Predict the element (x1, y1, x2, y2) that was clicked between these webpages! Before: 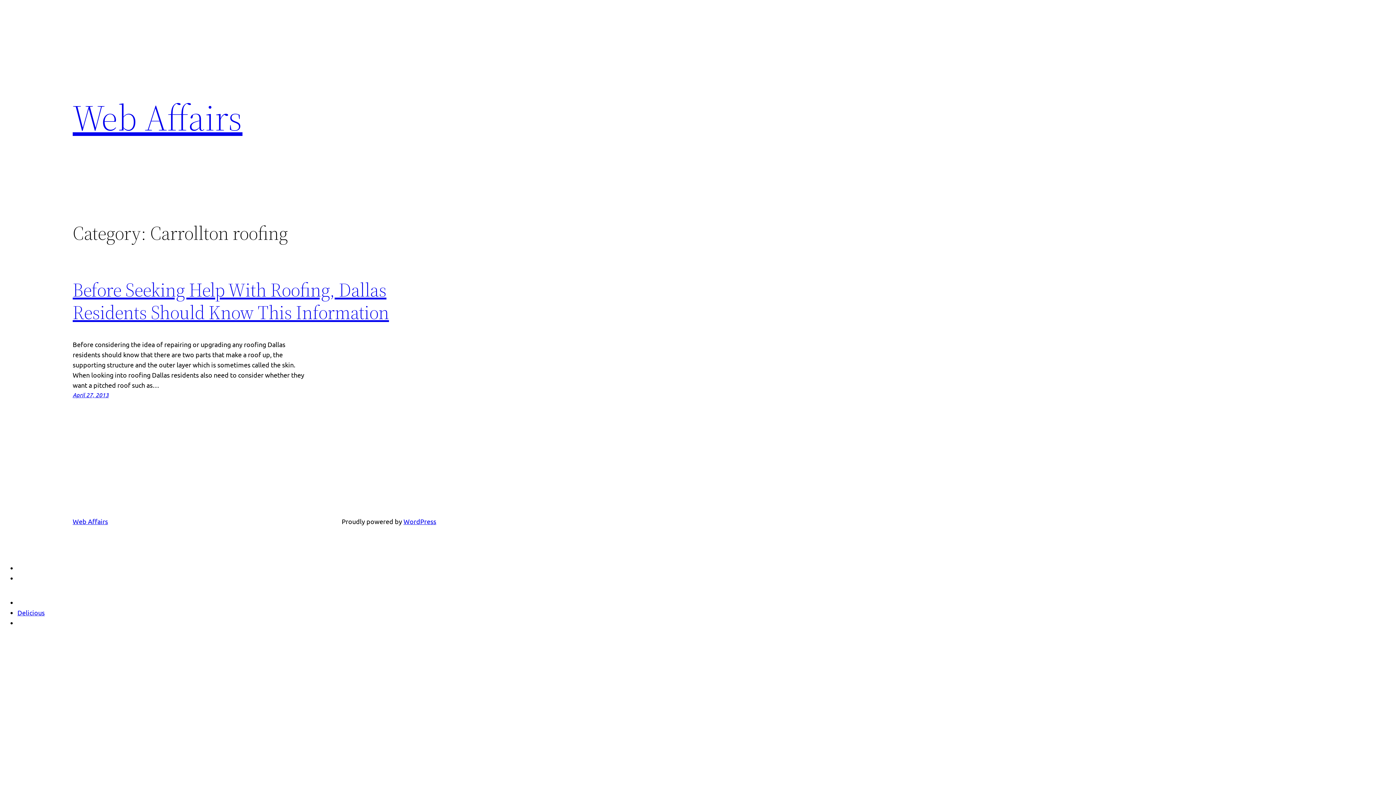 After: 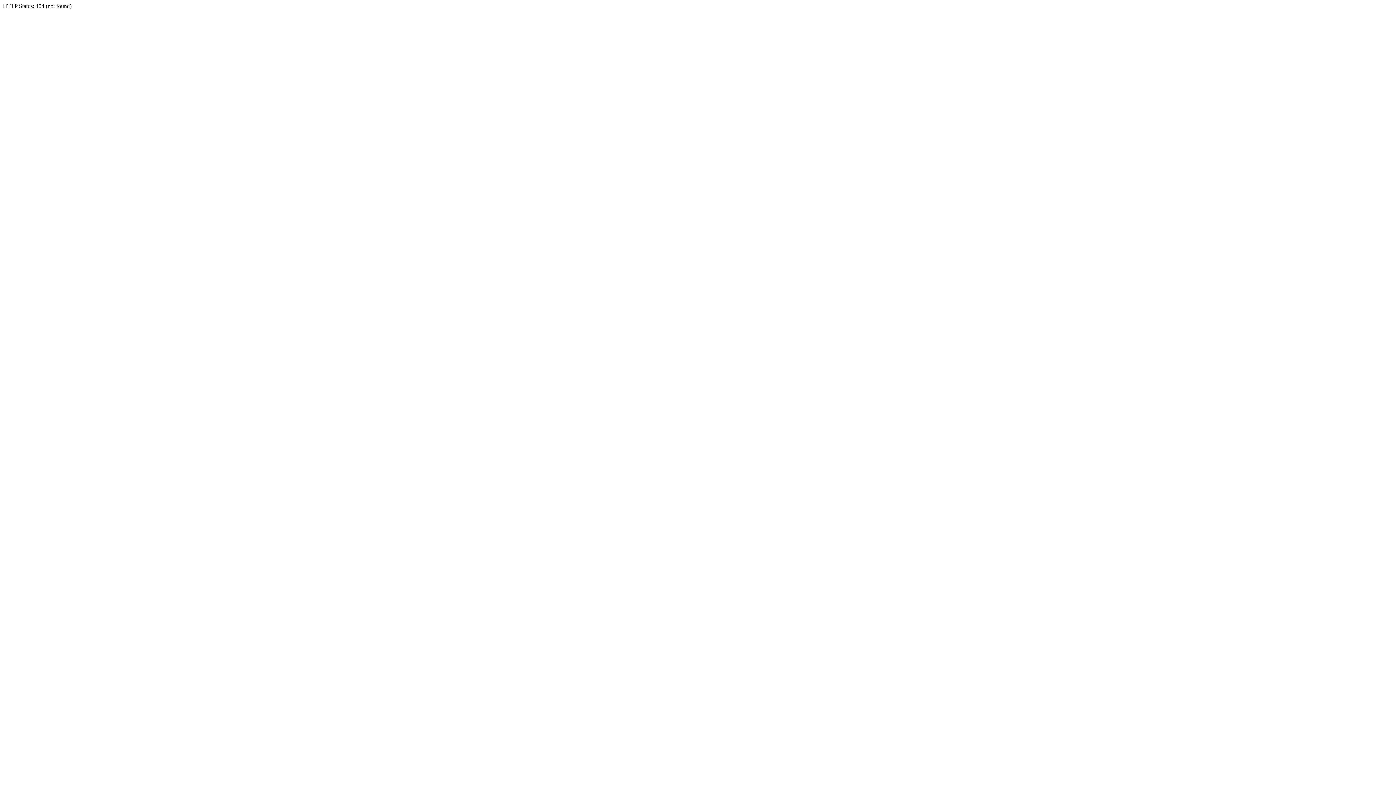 Action: bbox: (17, 609, 44, 616) label: Delicious